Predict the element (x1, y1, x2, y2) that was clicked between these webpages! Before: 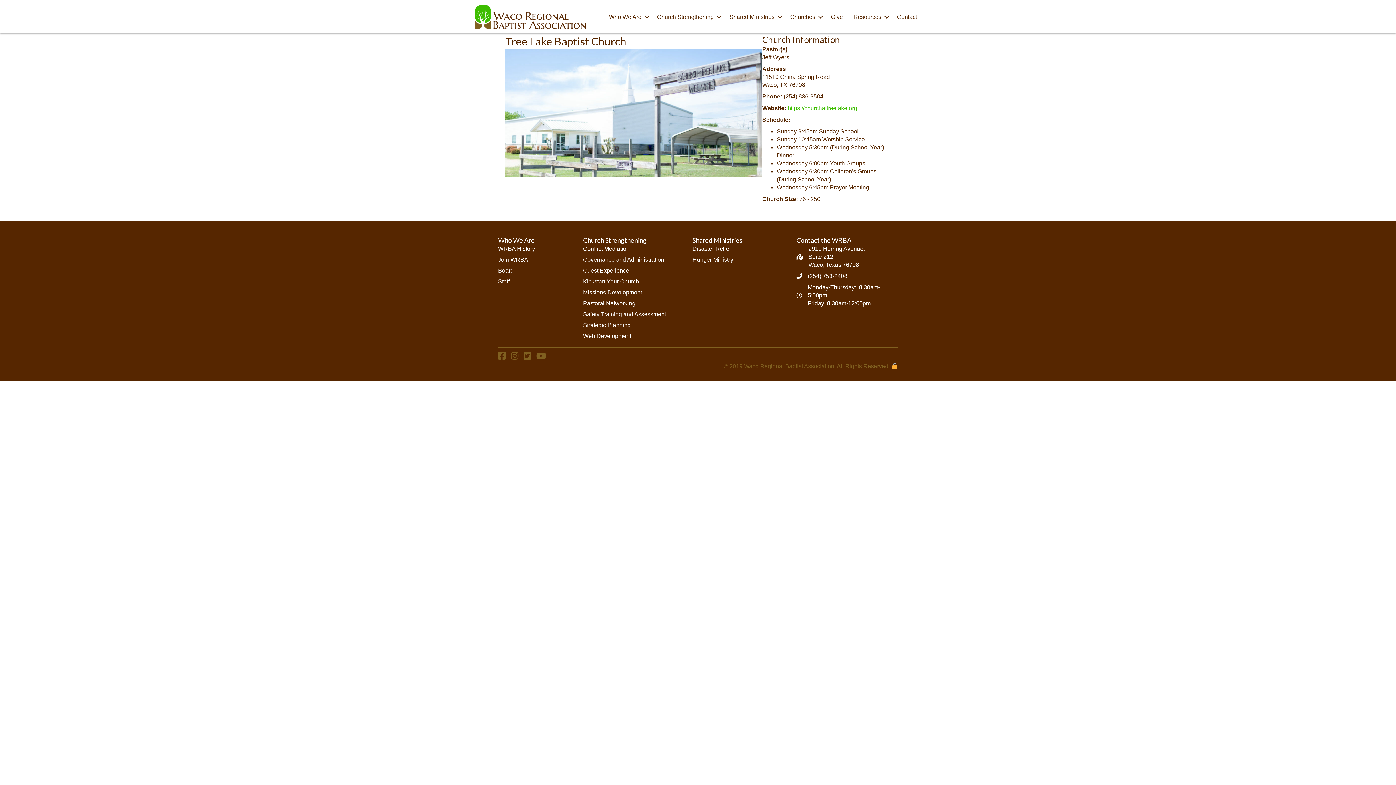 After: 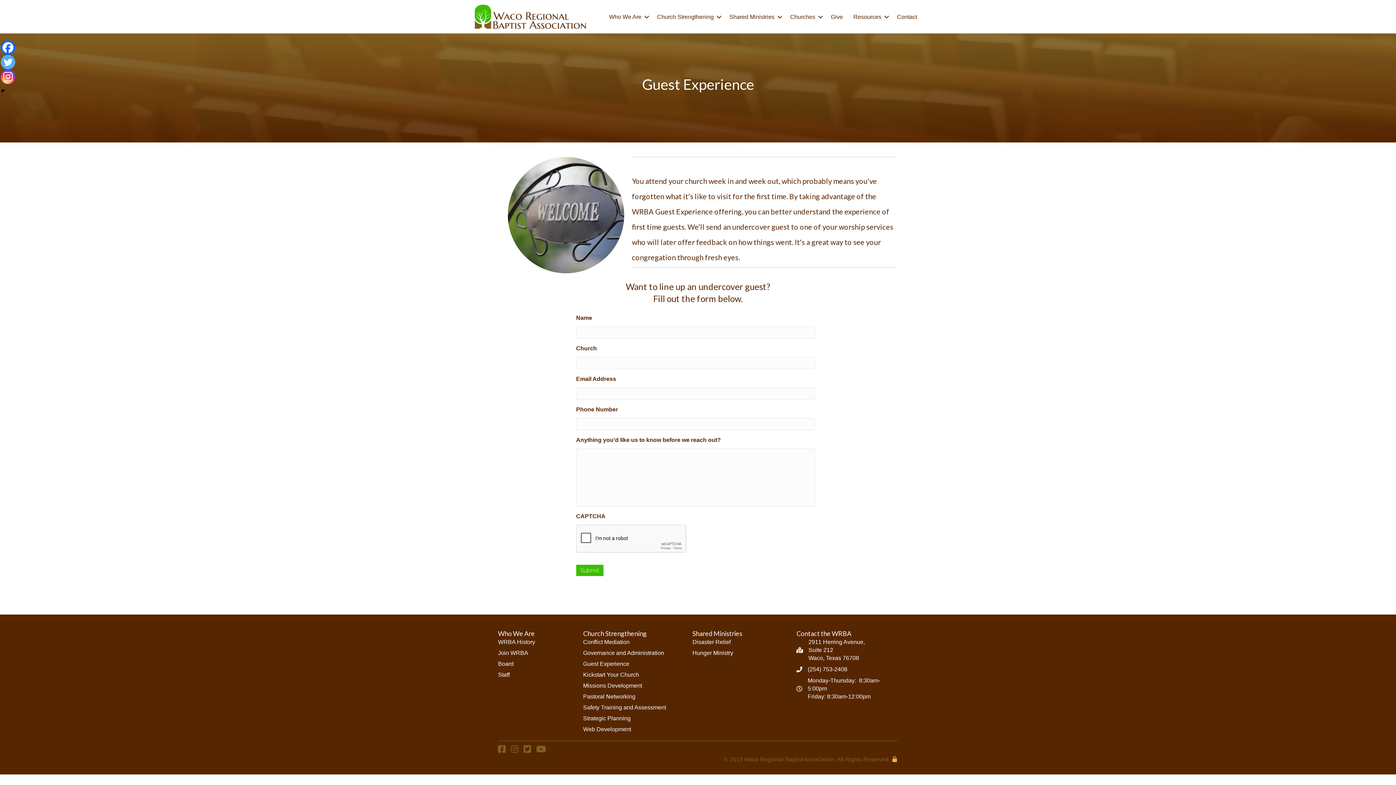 Action: label: Guest Experience bbox: (583, 267, 629, 273)